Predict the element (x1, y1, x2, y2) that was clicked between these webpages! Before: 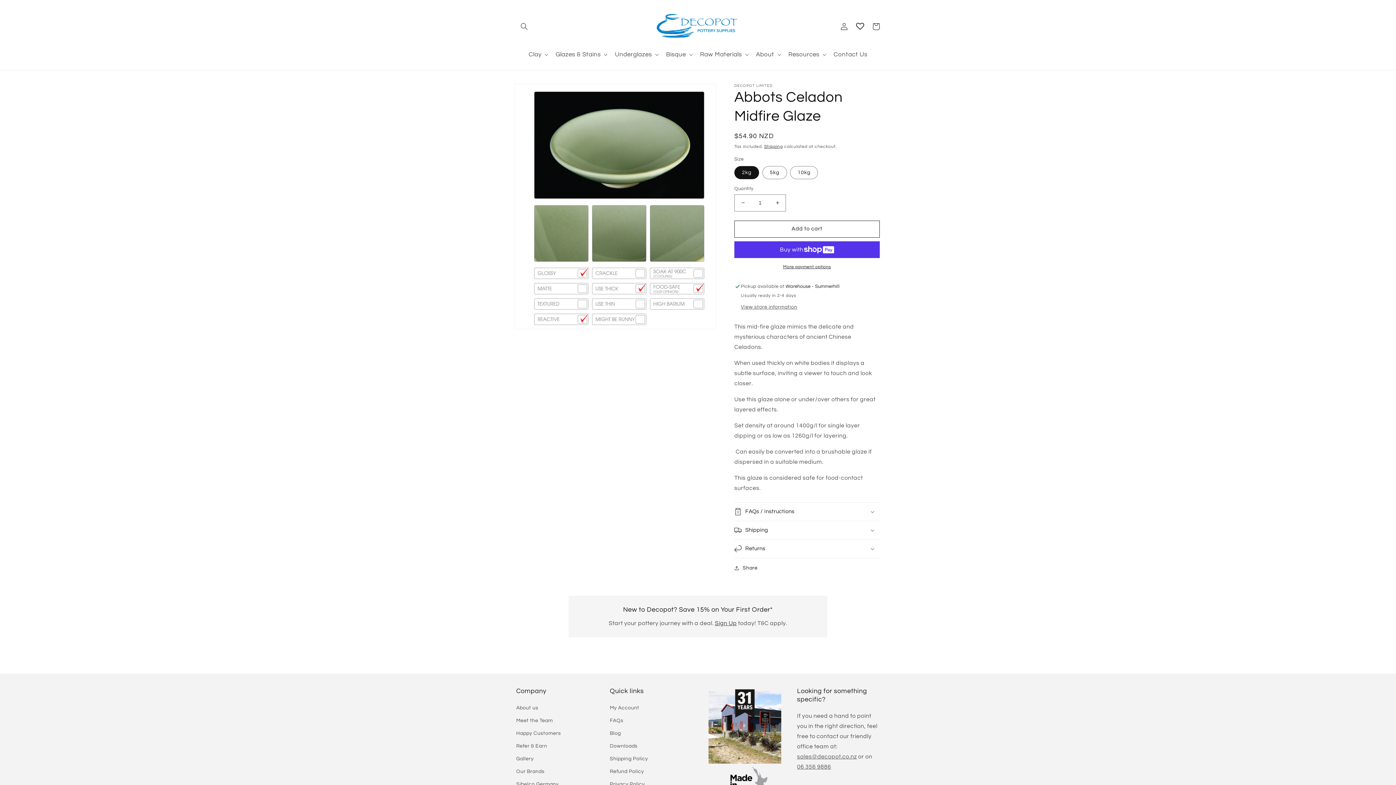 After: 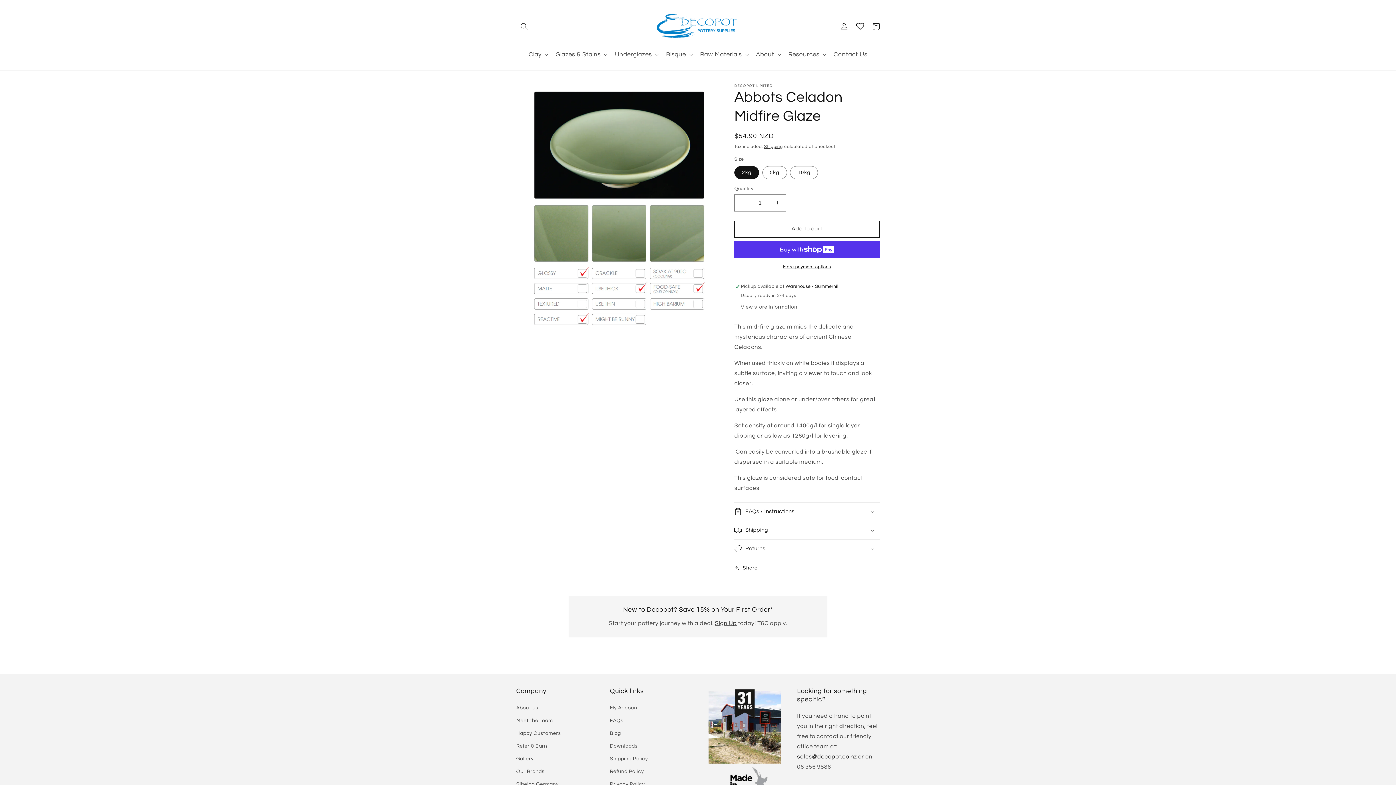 Action: bbox: (797, 754, 857, 759) label: sales@decopot.co.nz